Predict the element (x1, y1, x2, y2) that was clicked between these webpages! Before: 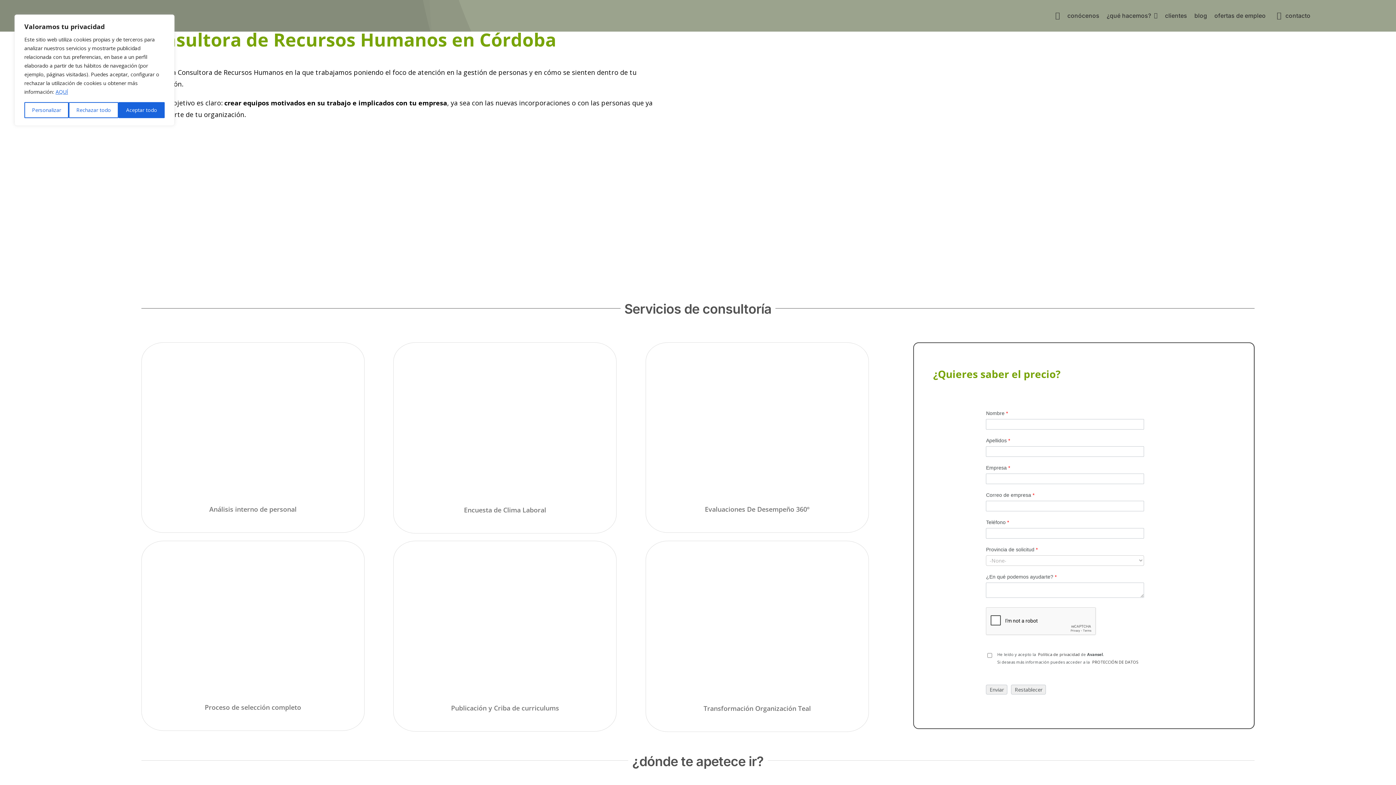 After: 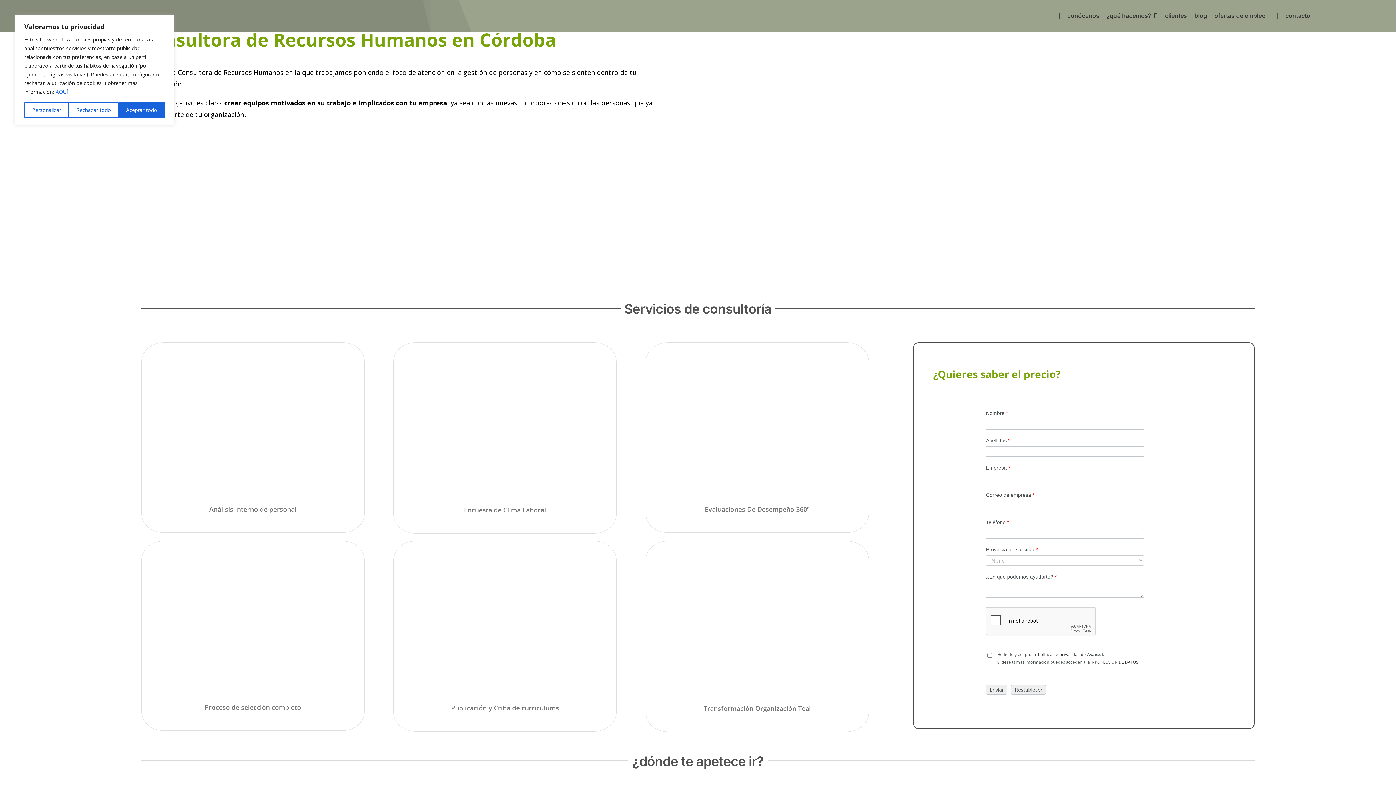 Action: label: AQUÍ bbox: (55, 88, 68, 95)